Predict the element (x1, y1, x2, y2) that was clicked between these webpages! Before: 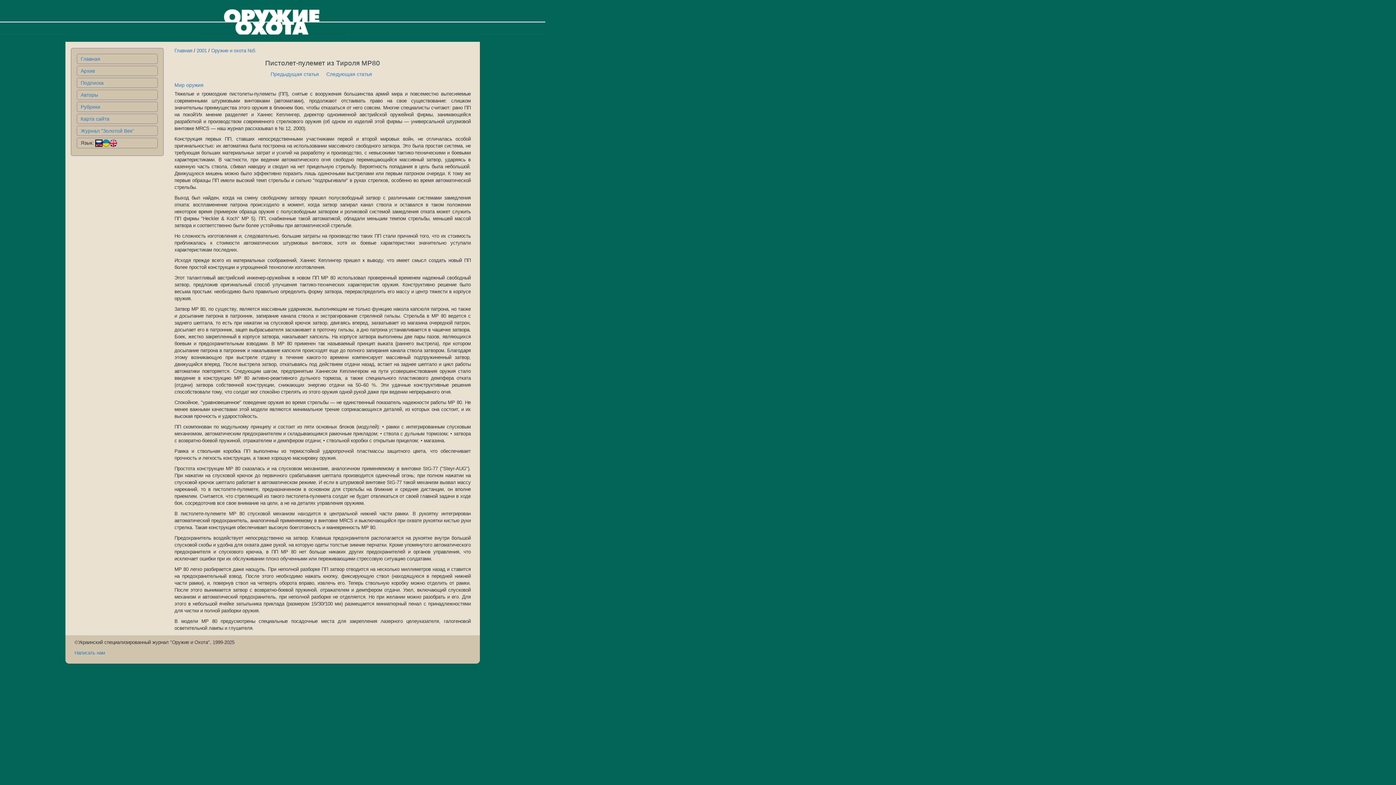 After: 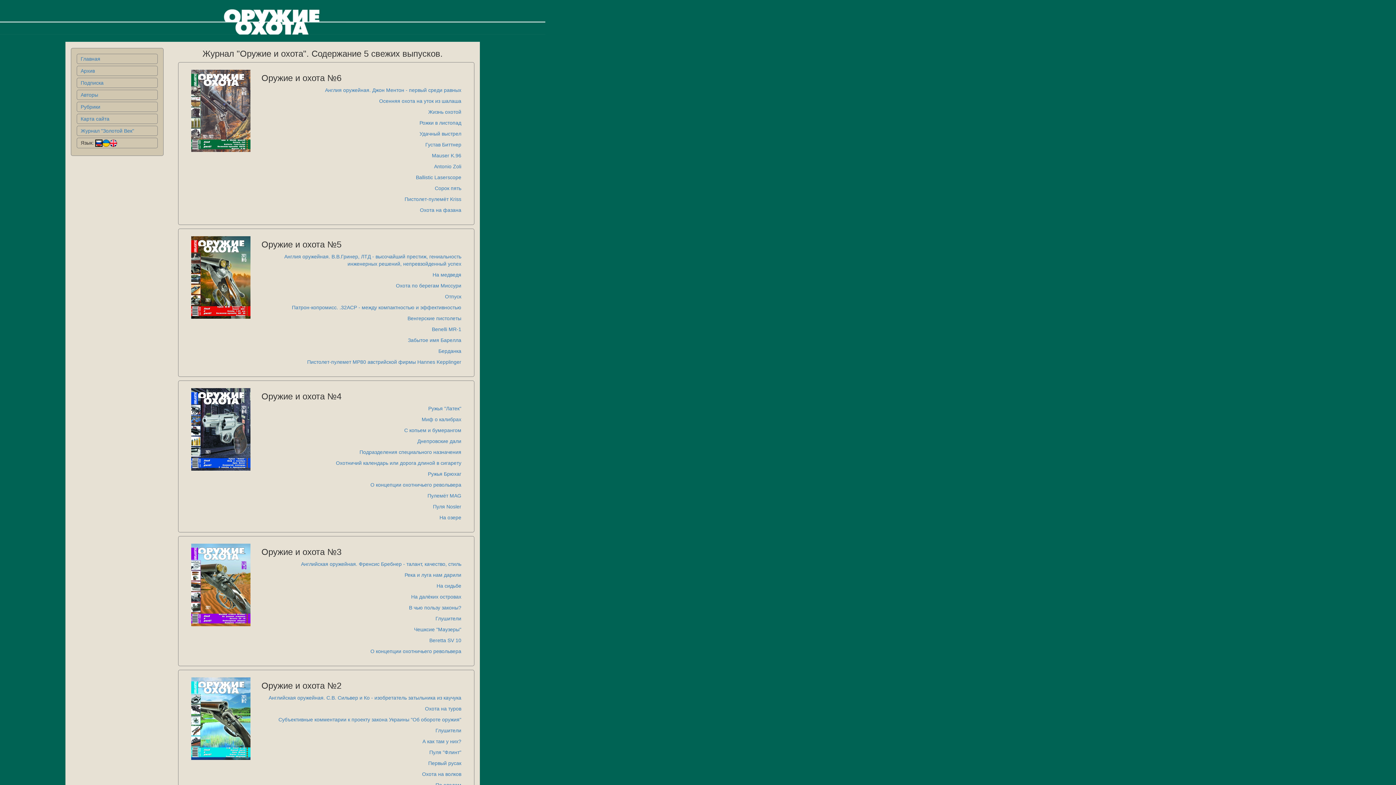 Action: label: Главная bbox: (174, 48, 192, 53)